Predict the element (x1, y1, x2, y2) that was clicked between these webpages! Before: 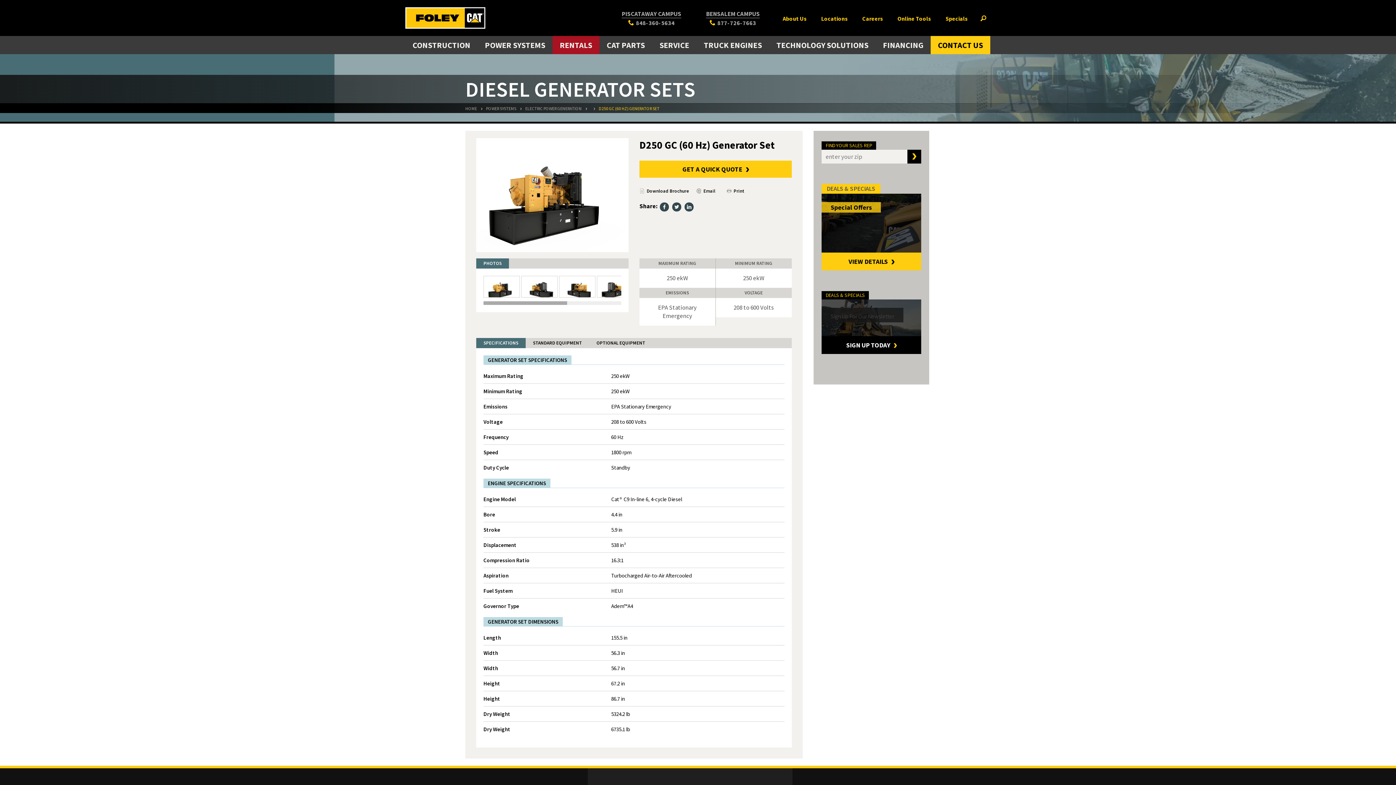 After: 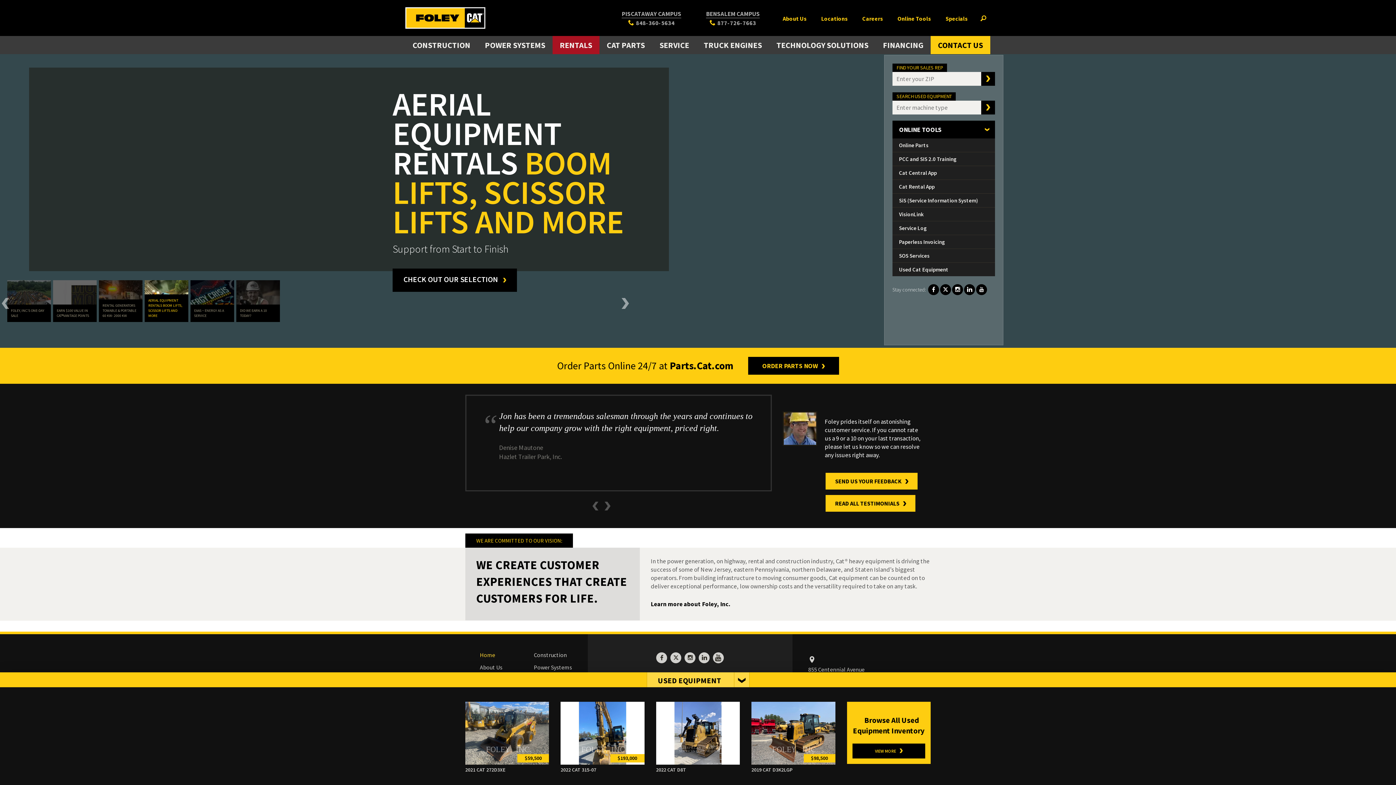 Action: bbox: (465, 105, 477, 111) label: HOME